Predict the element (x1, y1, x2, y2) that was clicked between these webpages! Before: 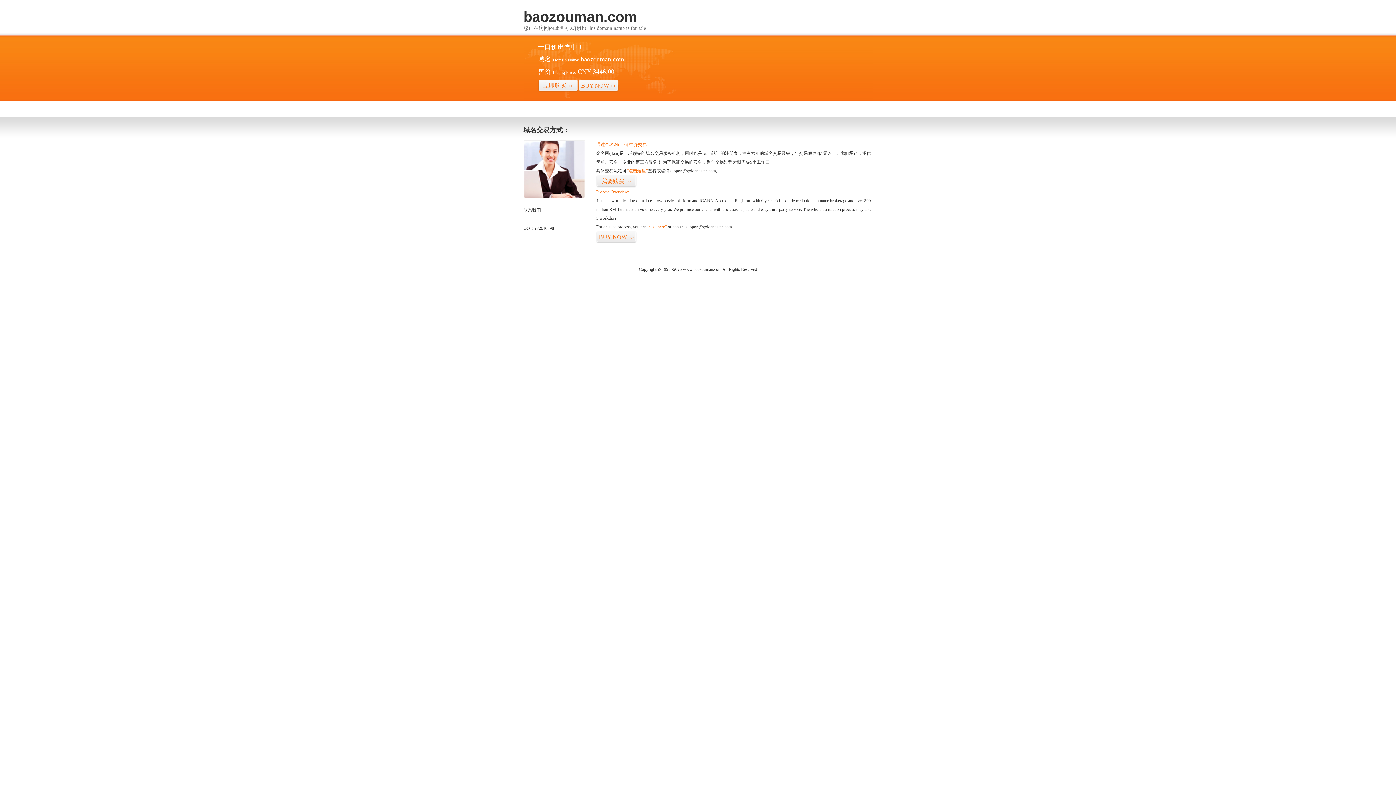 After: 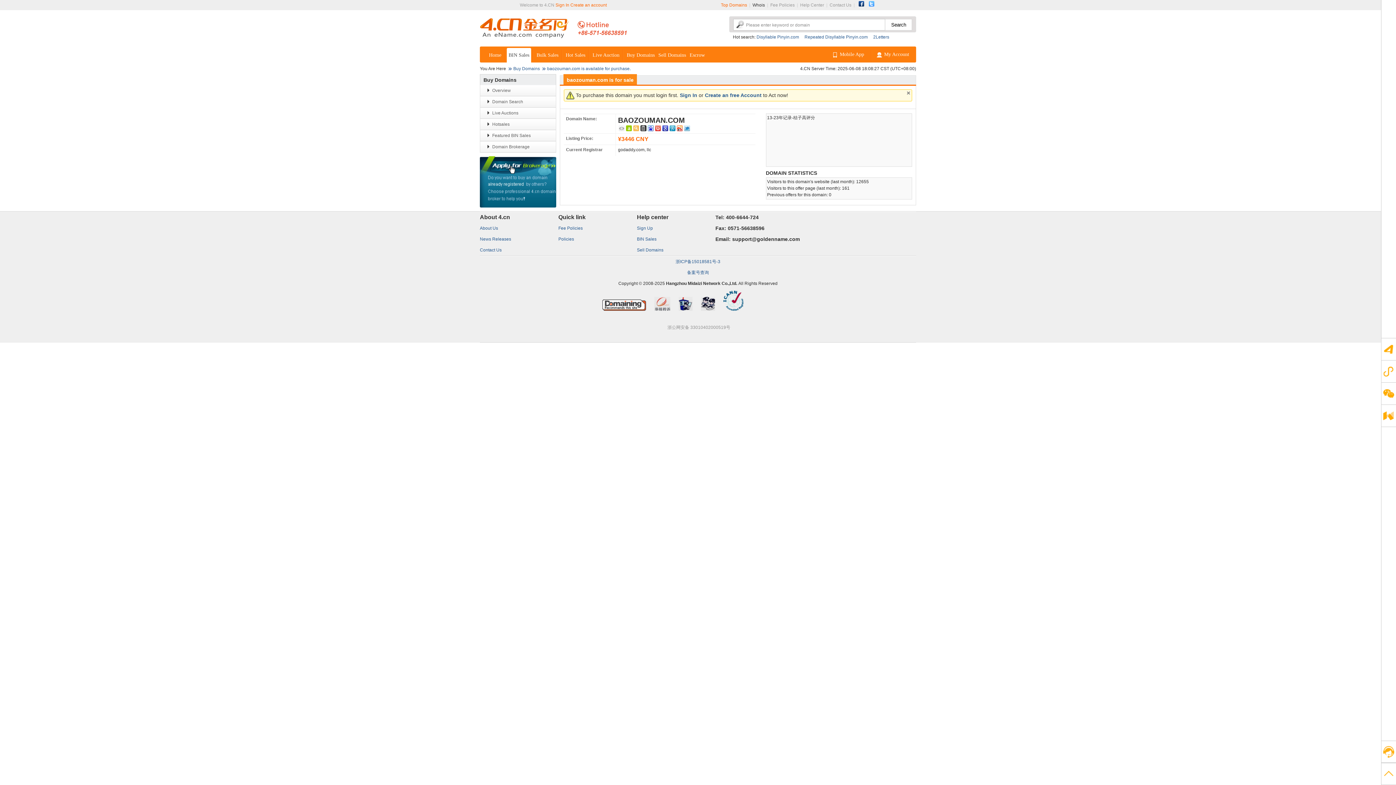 Action: bbox: (647, 224, 666, 229) label: “visit here”